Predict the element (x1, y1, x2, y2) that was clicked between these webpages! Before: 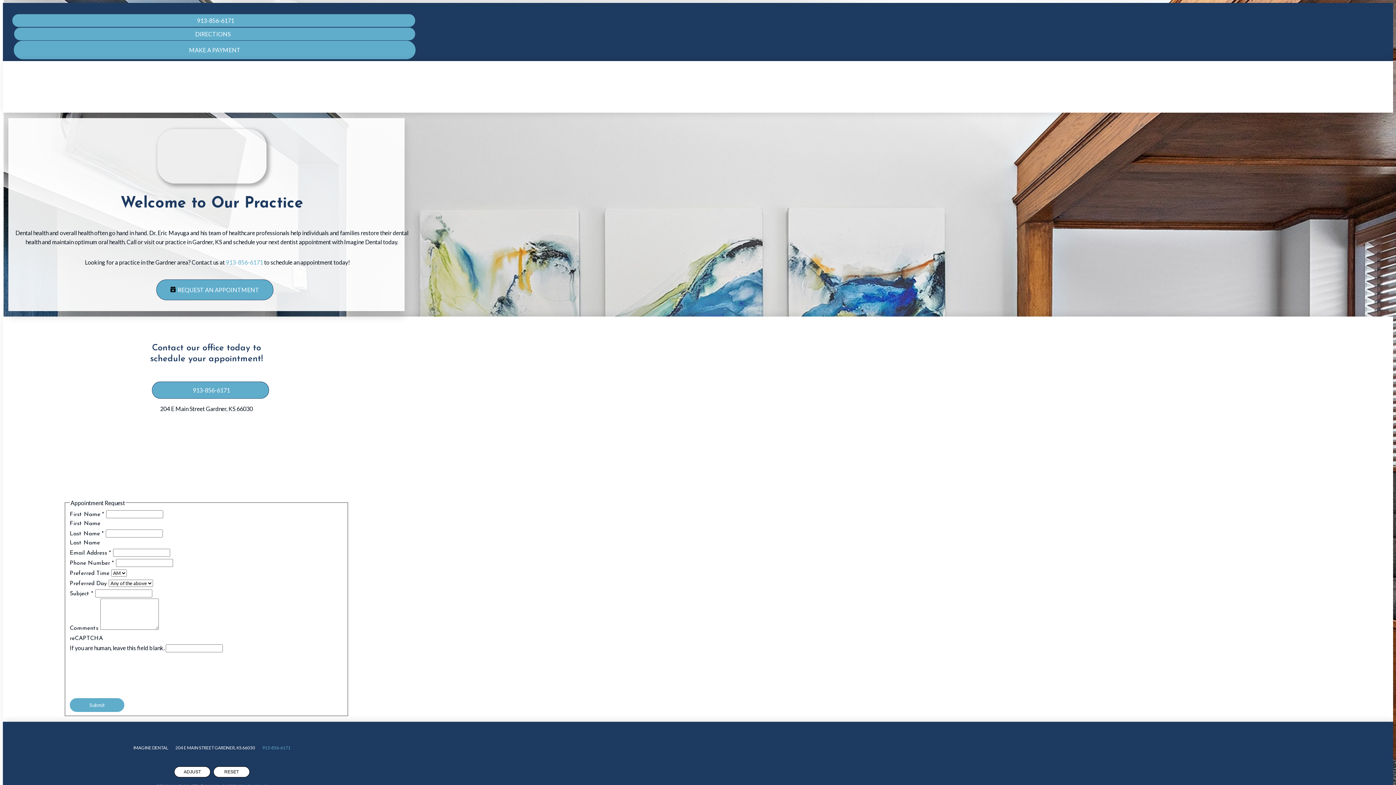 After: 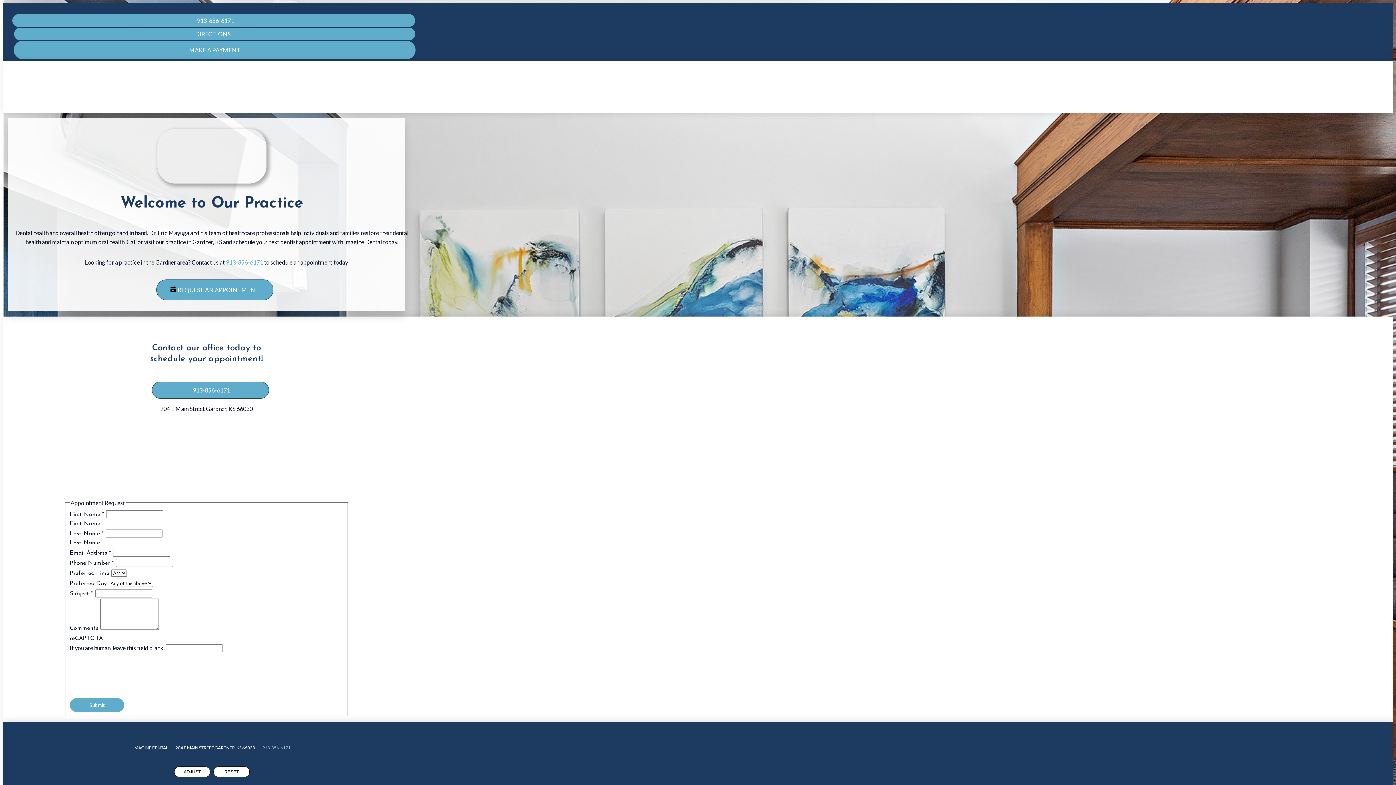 Action: bbox: (262, 744, 290, 751) label: 913-856-6171